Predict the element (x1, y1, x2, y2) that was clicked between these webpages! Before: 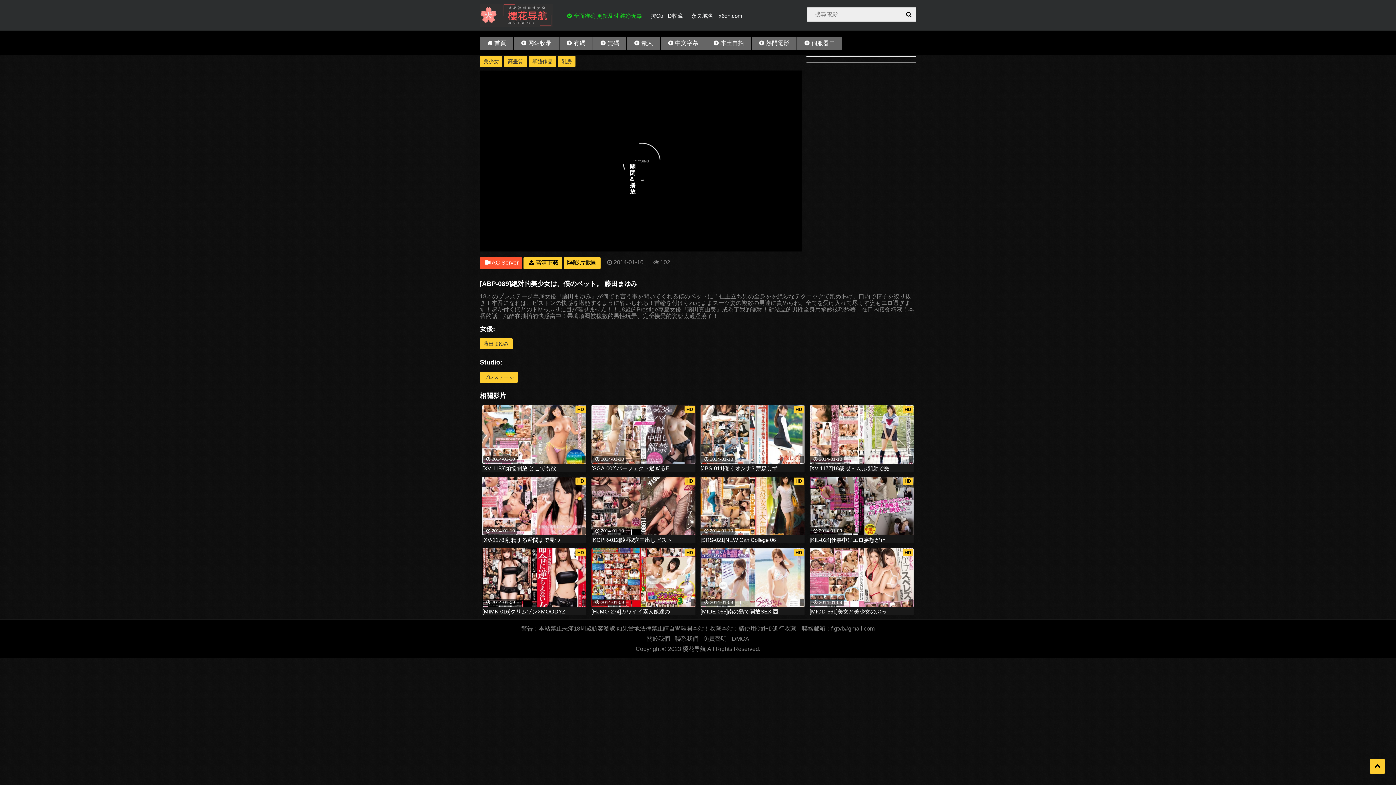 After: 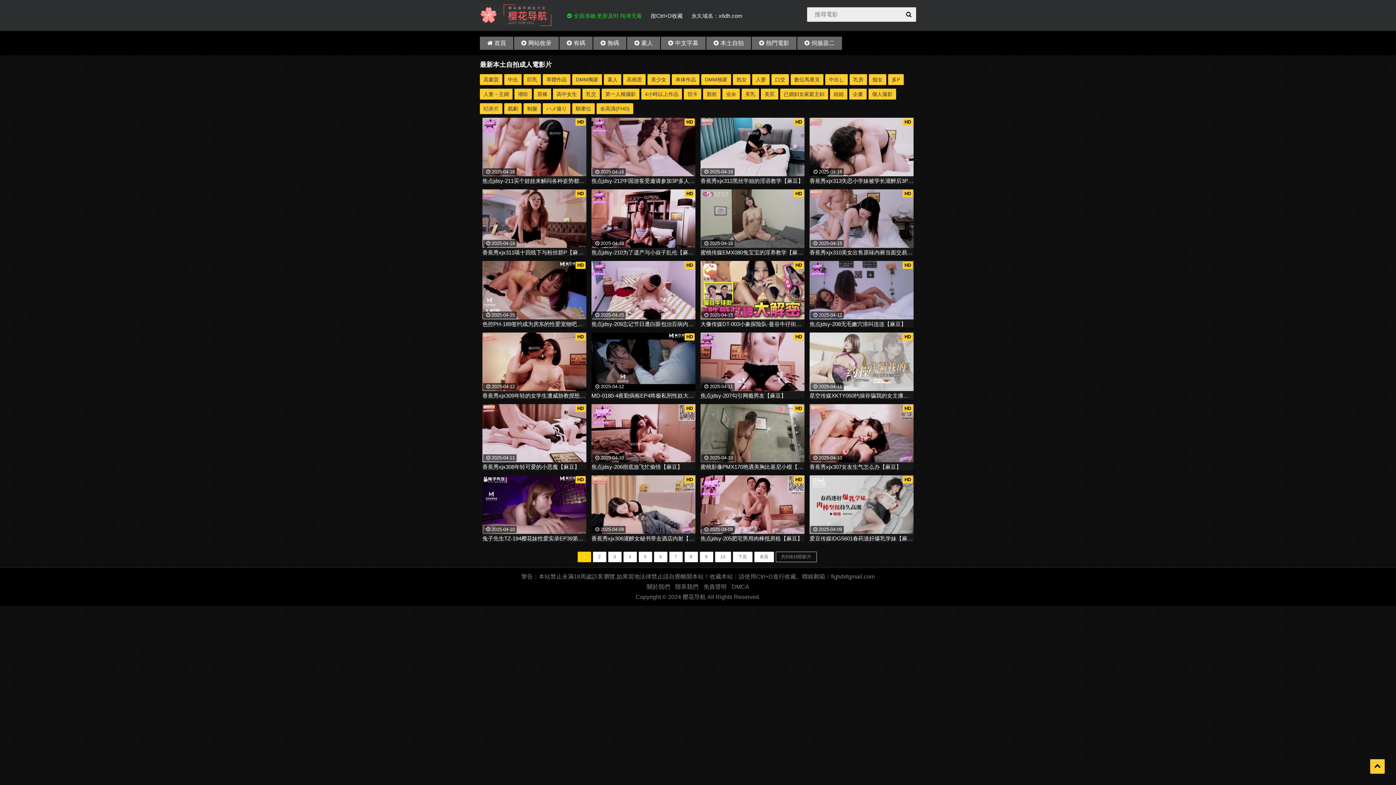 Action: bbox: (706, 36, 751, 49) label: 本土自拍